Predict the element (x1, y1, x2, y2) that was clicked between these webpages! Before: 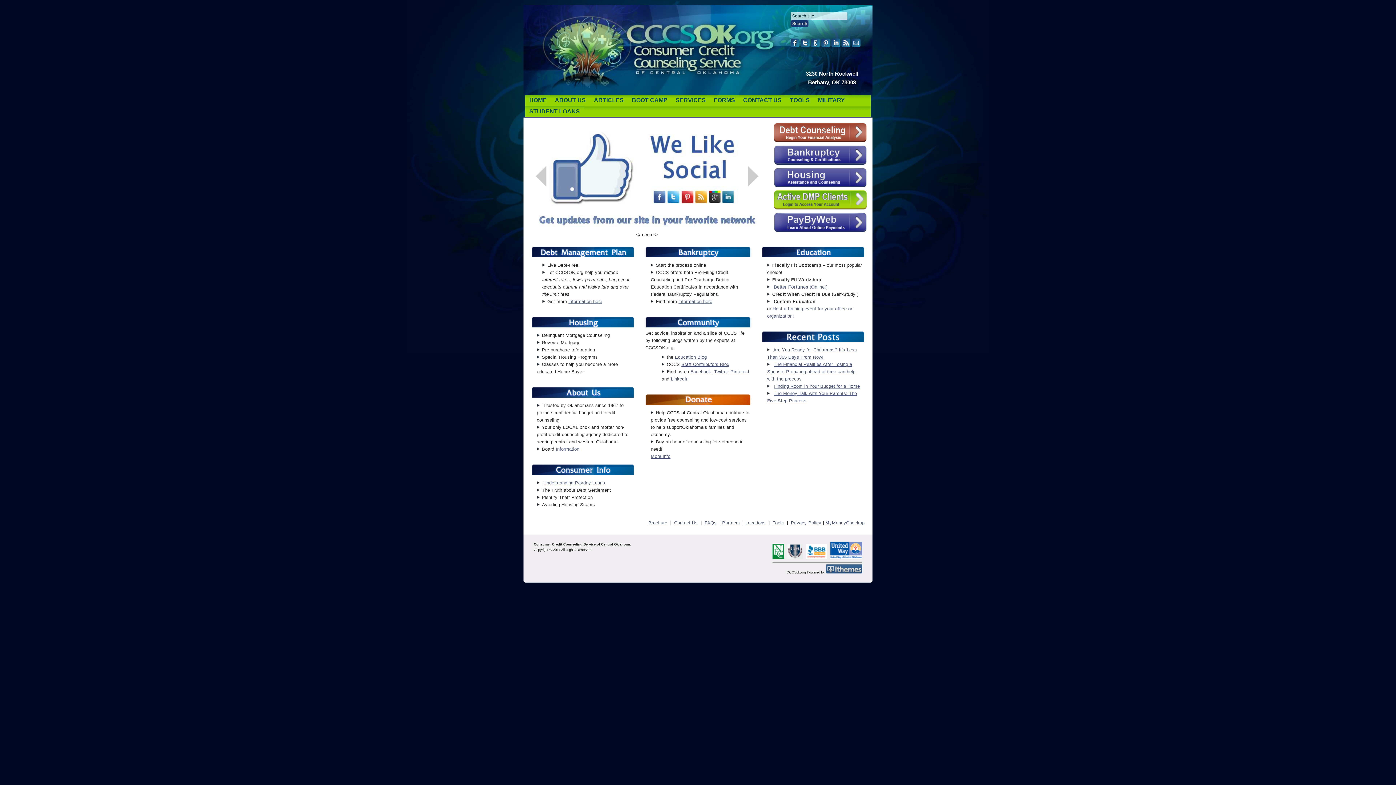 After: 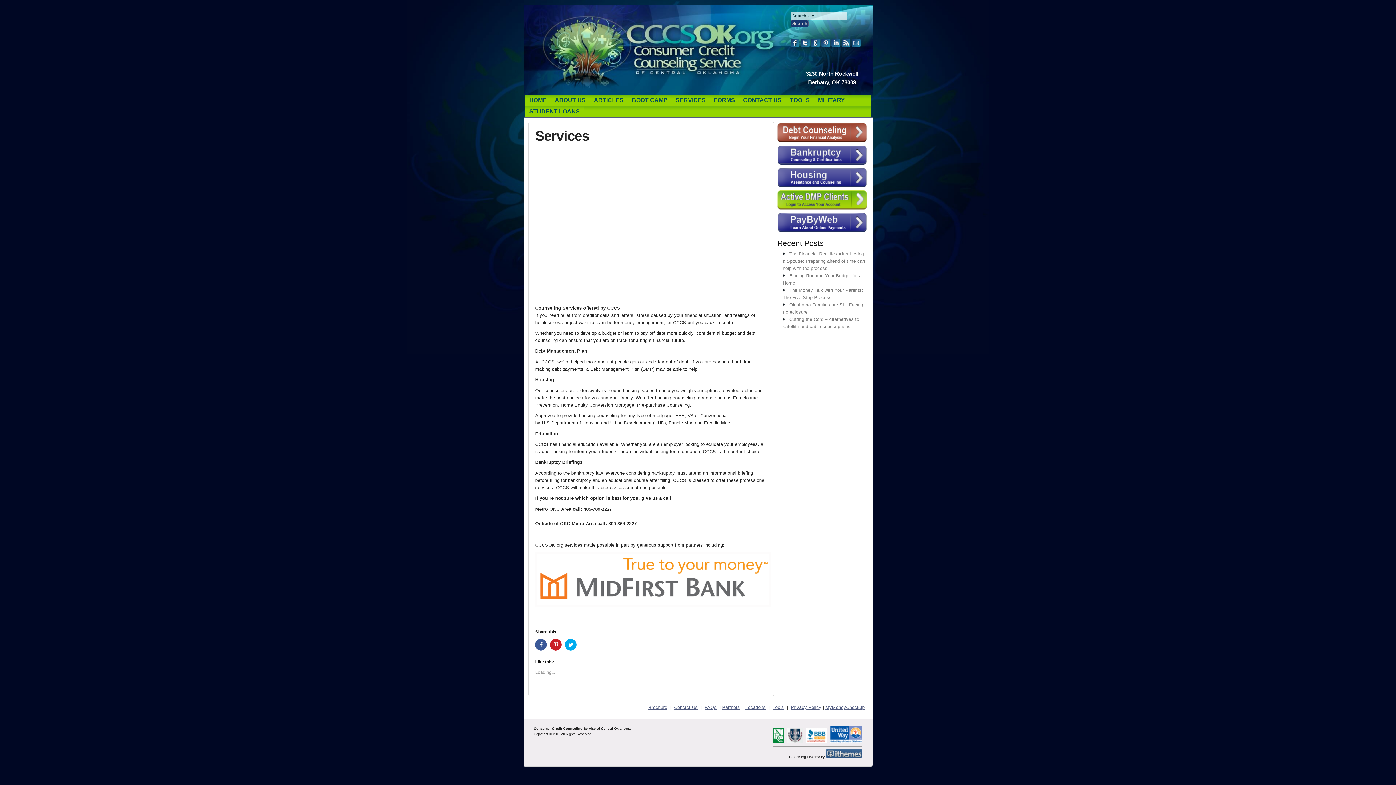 Action: label: SERVICES bbox: (671, 94, 710, 105)